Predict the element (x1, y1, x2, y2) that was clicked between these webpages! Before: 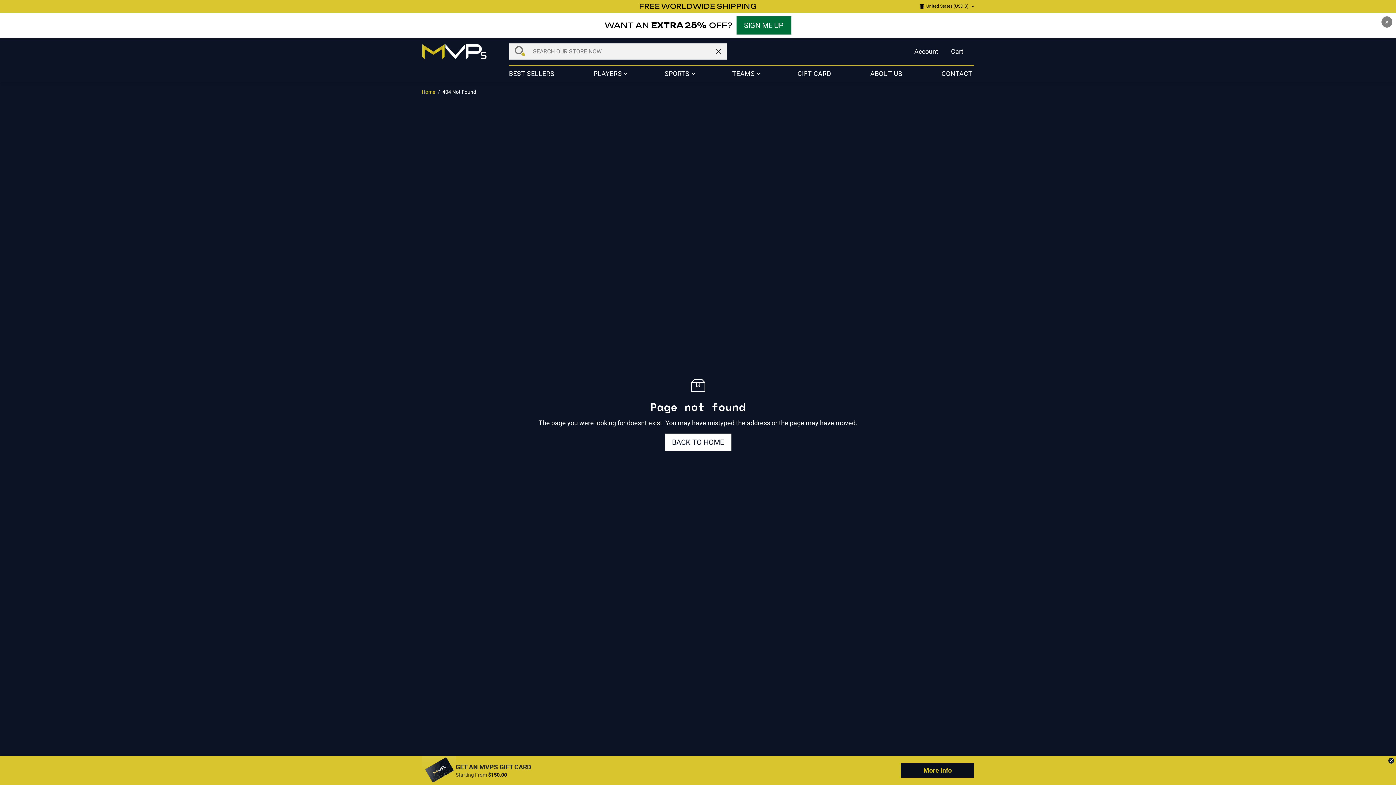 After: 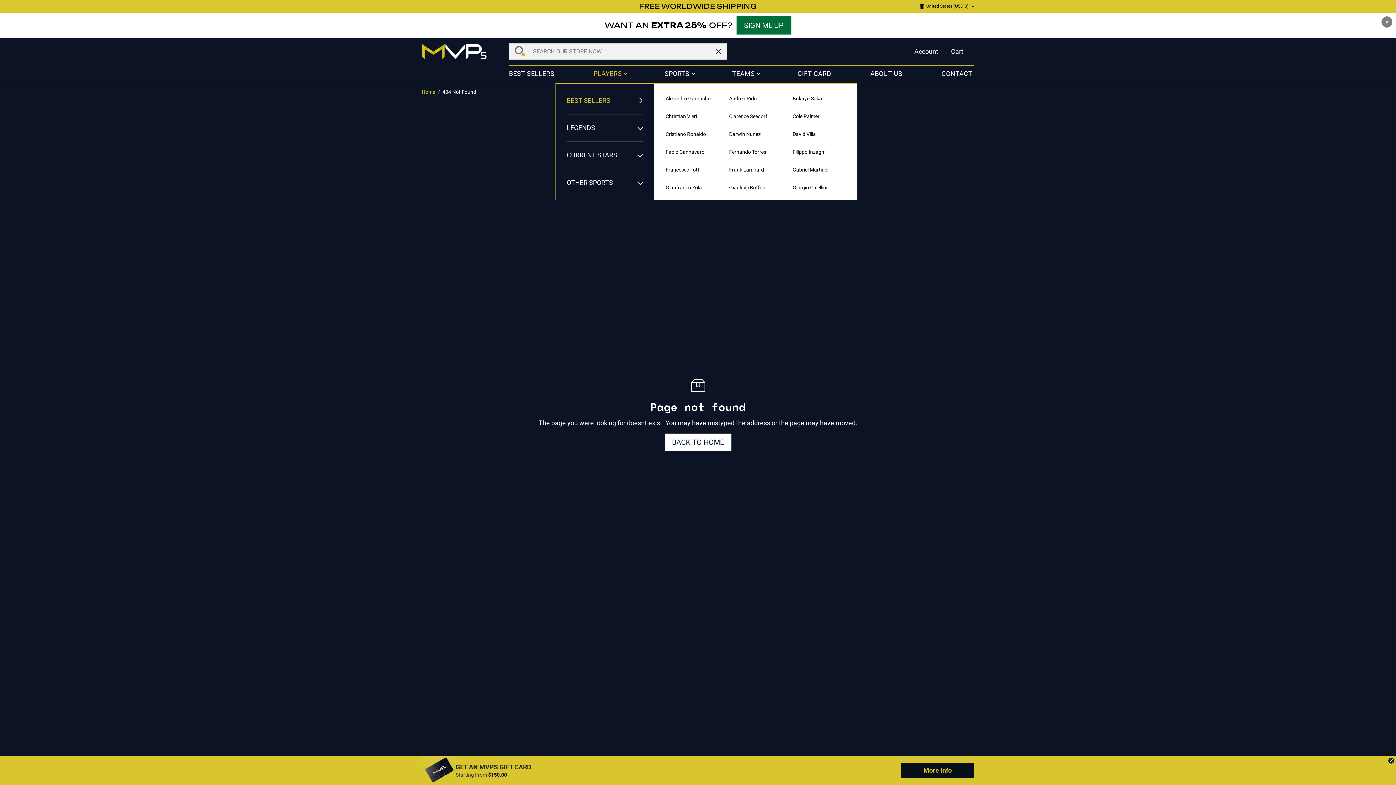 Action: bbox: (593, 64, 627, 82) label: PLAYERS